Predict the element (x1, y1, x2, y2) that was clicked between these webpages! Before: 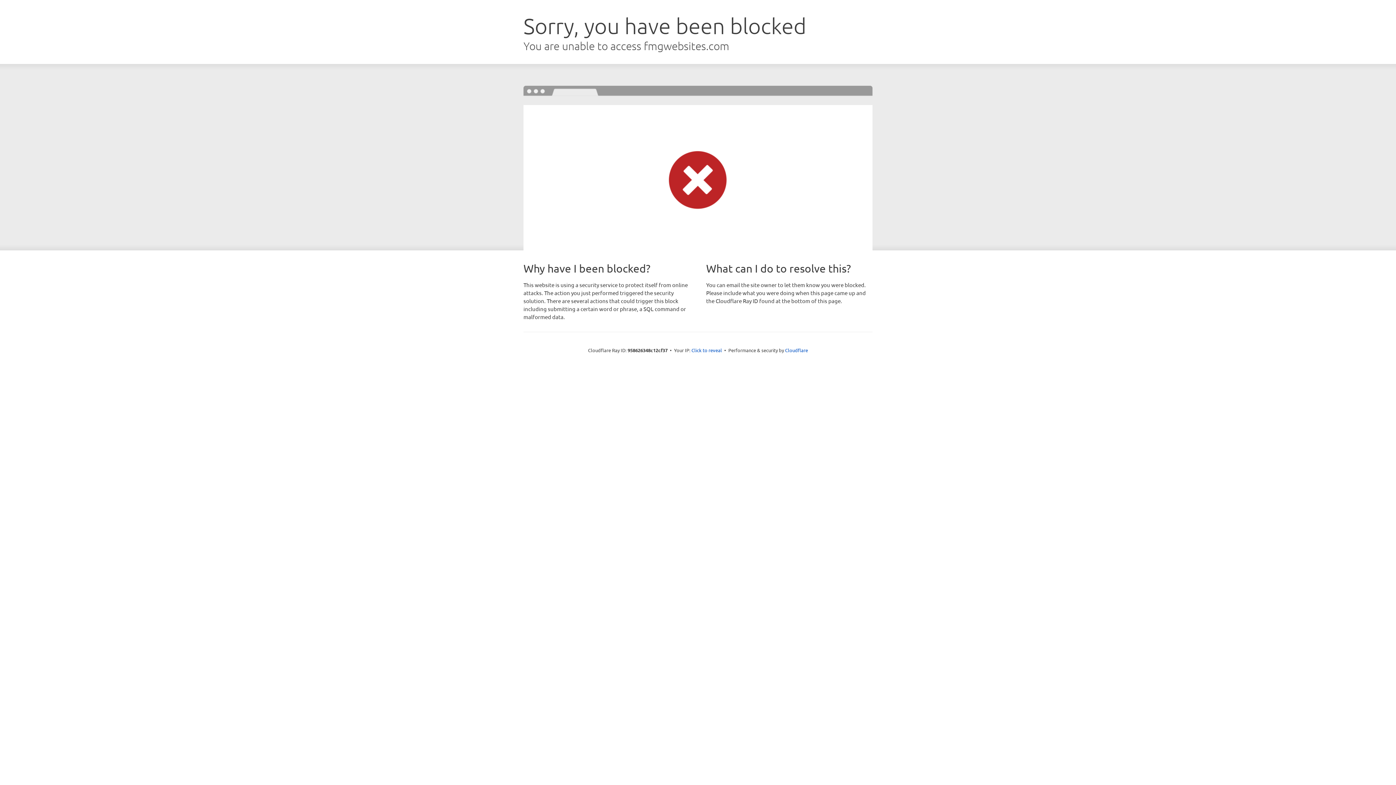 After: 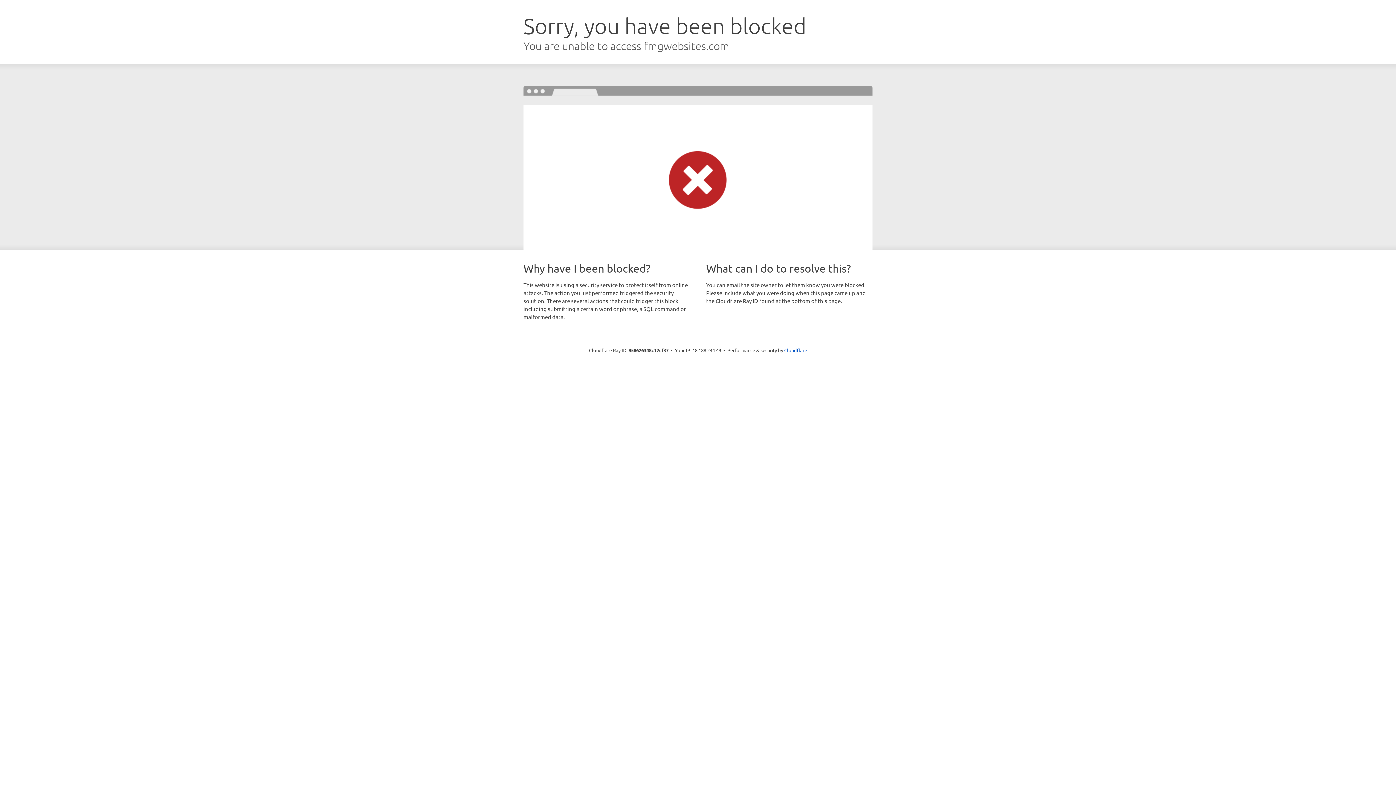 Action: bbox: (691, 346, 722, 353) label: Click to reveal